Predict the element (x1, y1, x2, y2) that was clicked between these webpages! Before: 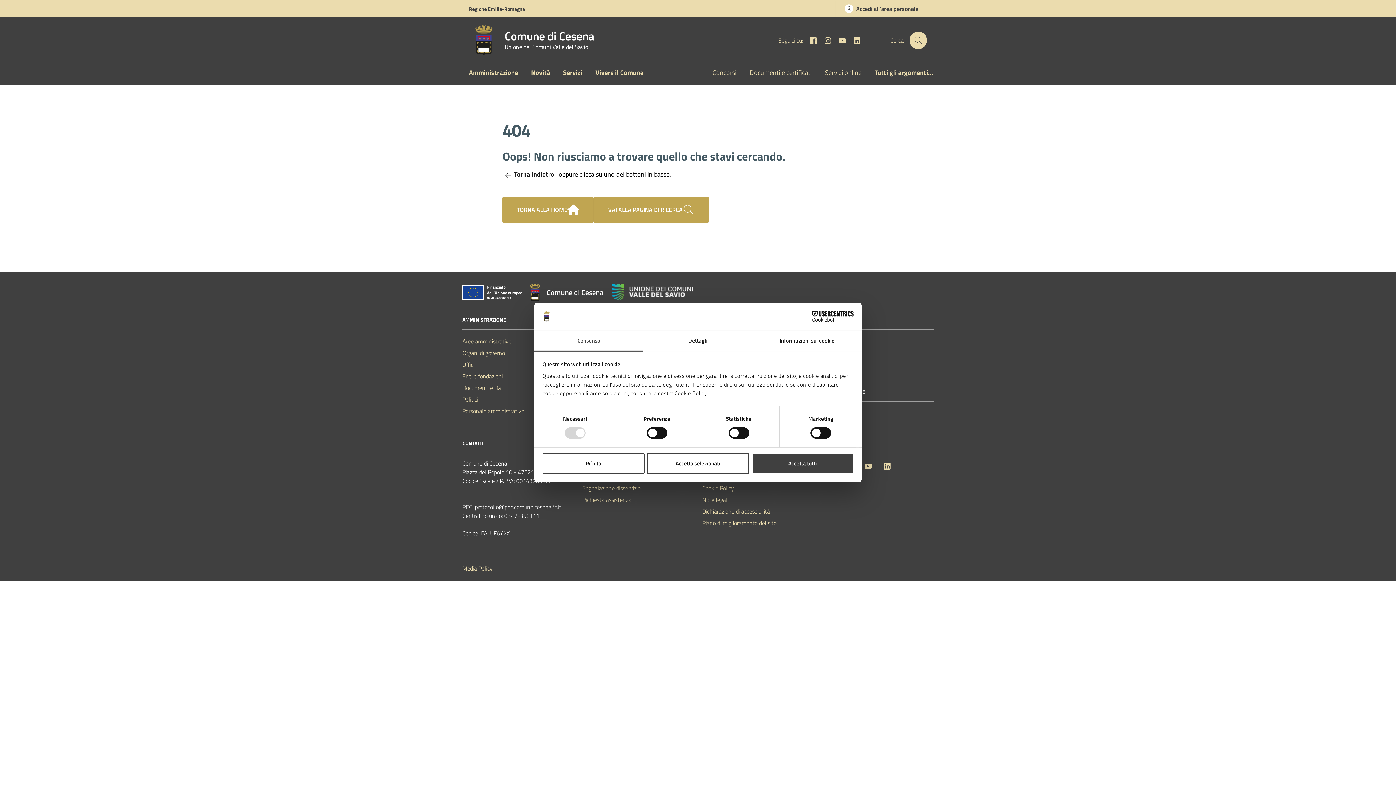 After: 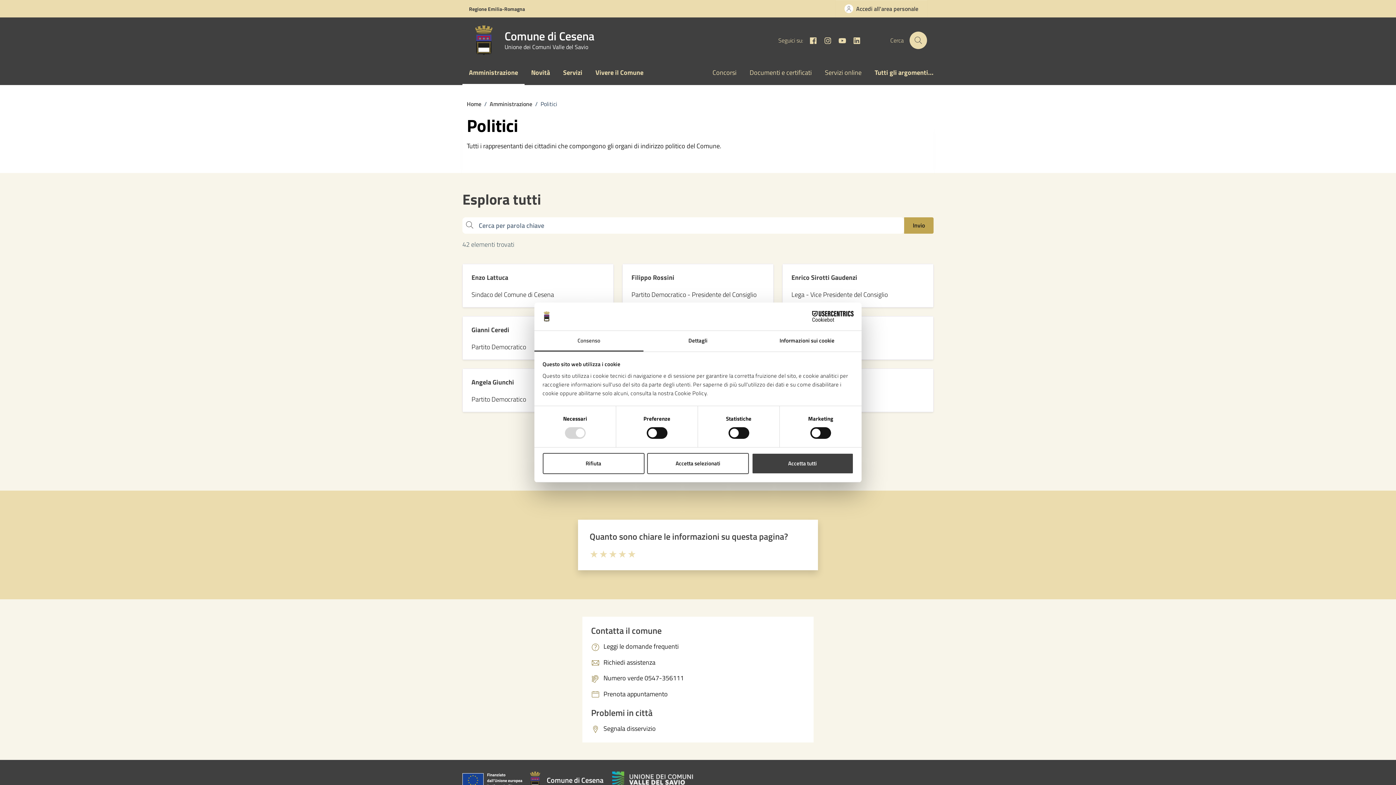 Action: bbox: (462, 393, 478, 405) label: Politici